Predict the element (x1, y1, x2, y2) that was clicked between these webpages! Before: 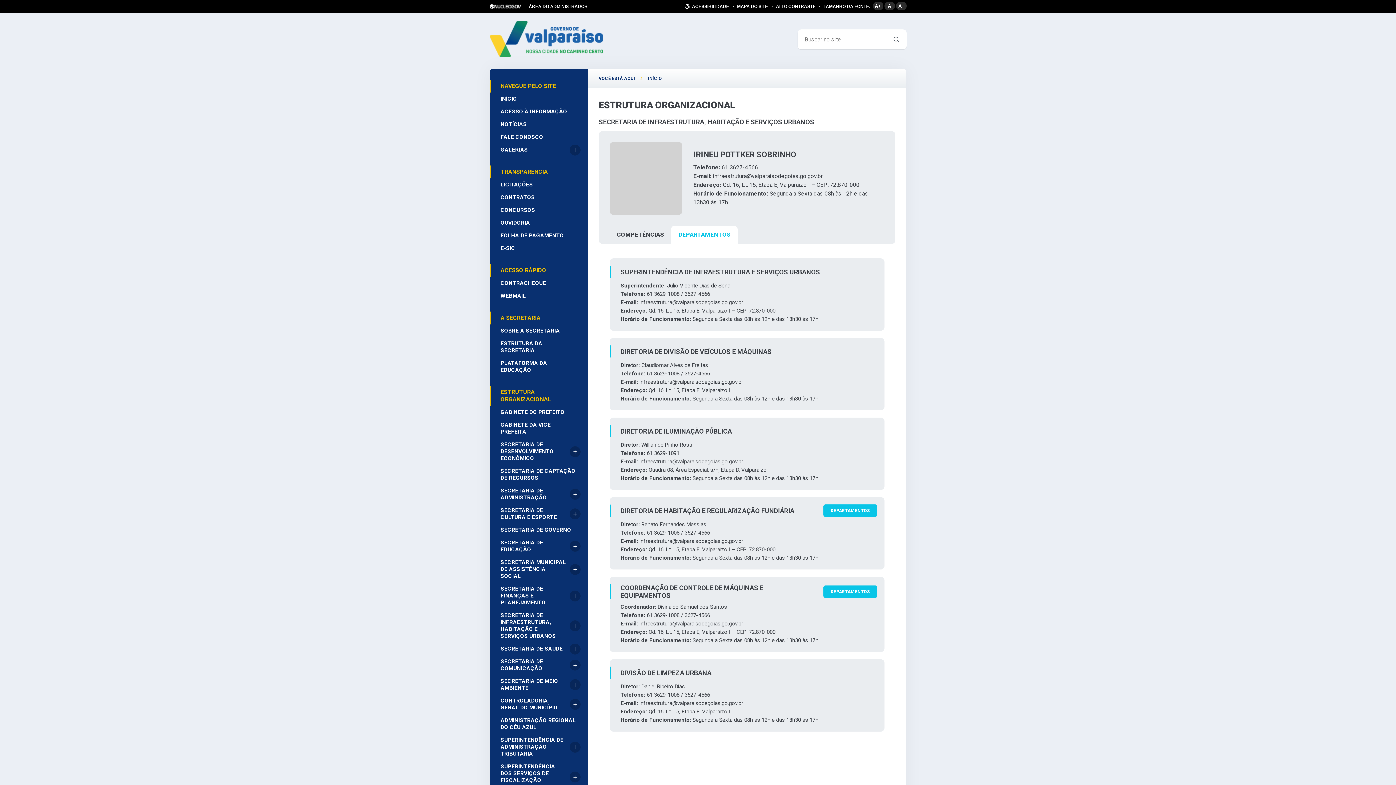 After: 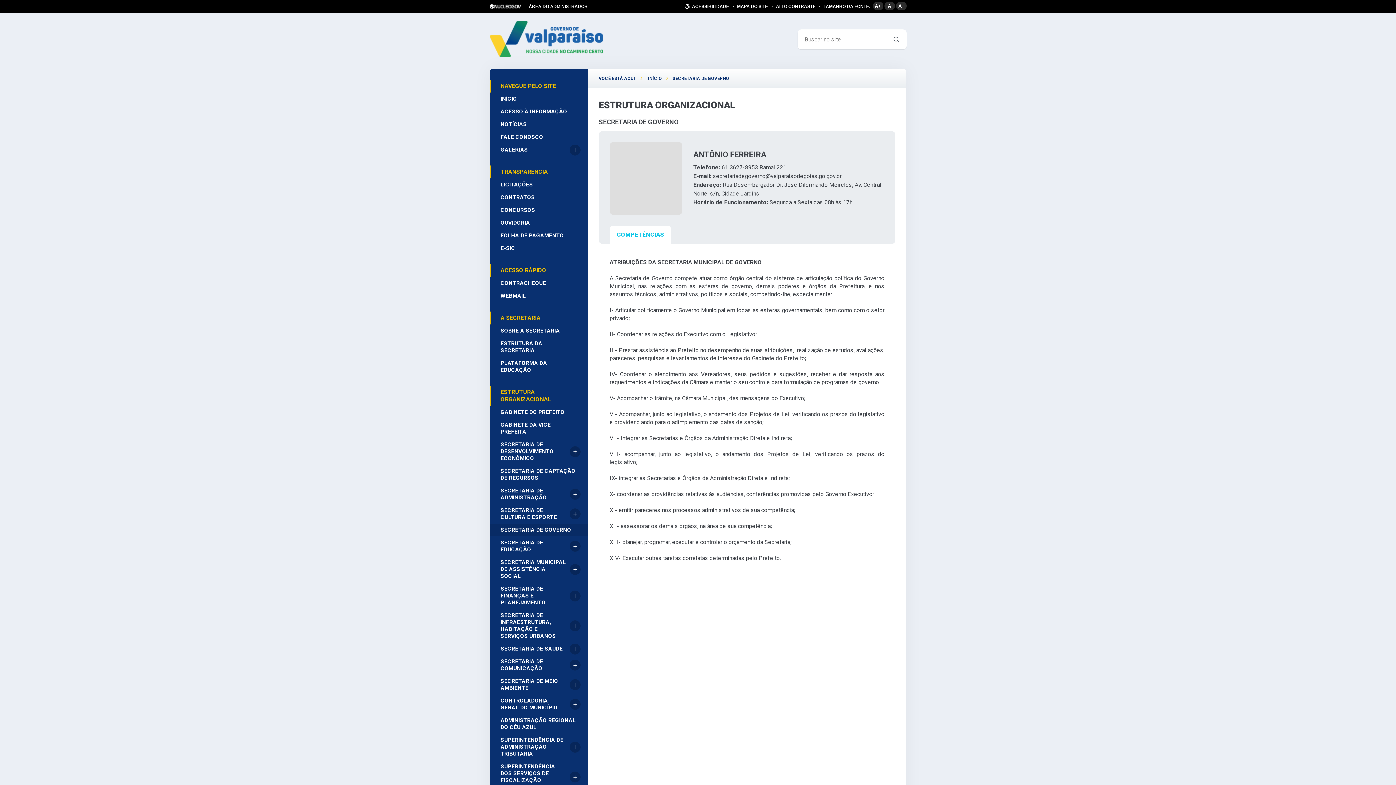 Action: bbox: (489, 524, 588, 536) label: SECRETARIA DE GOVERNO